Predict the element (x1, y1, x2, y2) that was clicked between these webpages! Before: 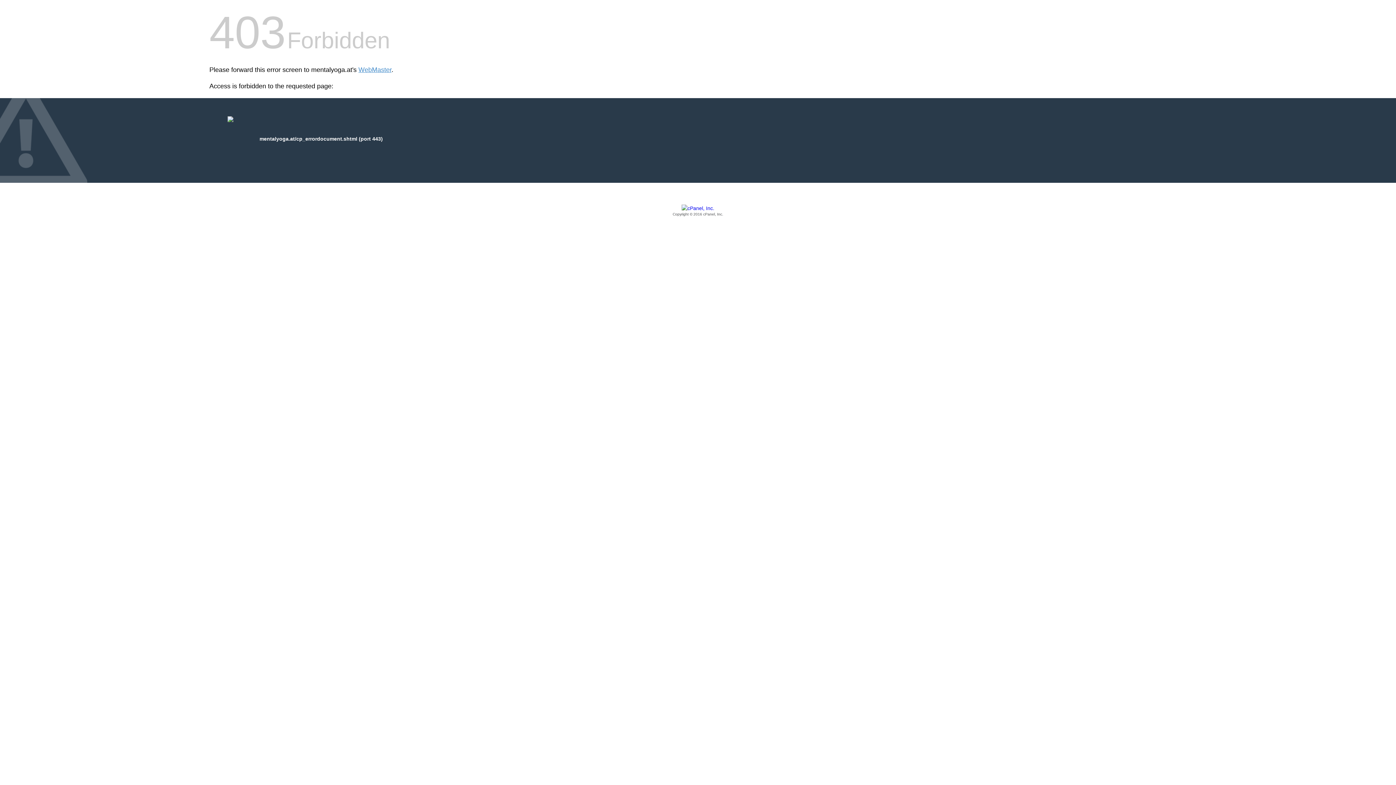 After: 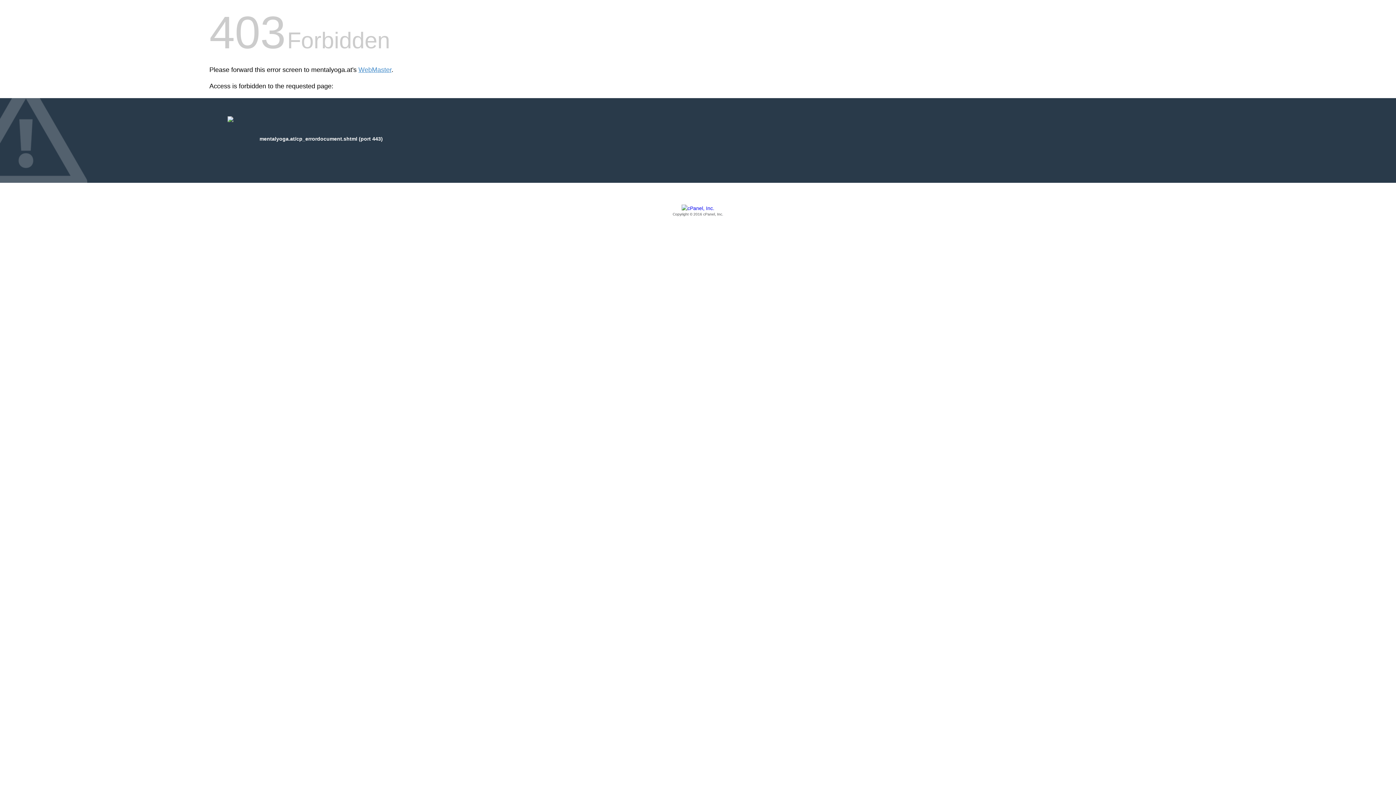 Action: label: Copyright © 2016 cPanel, Inc. bbox: (209, 205, 1186, 217)